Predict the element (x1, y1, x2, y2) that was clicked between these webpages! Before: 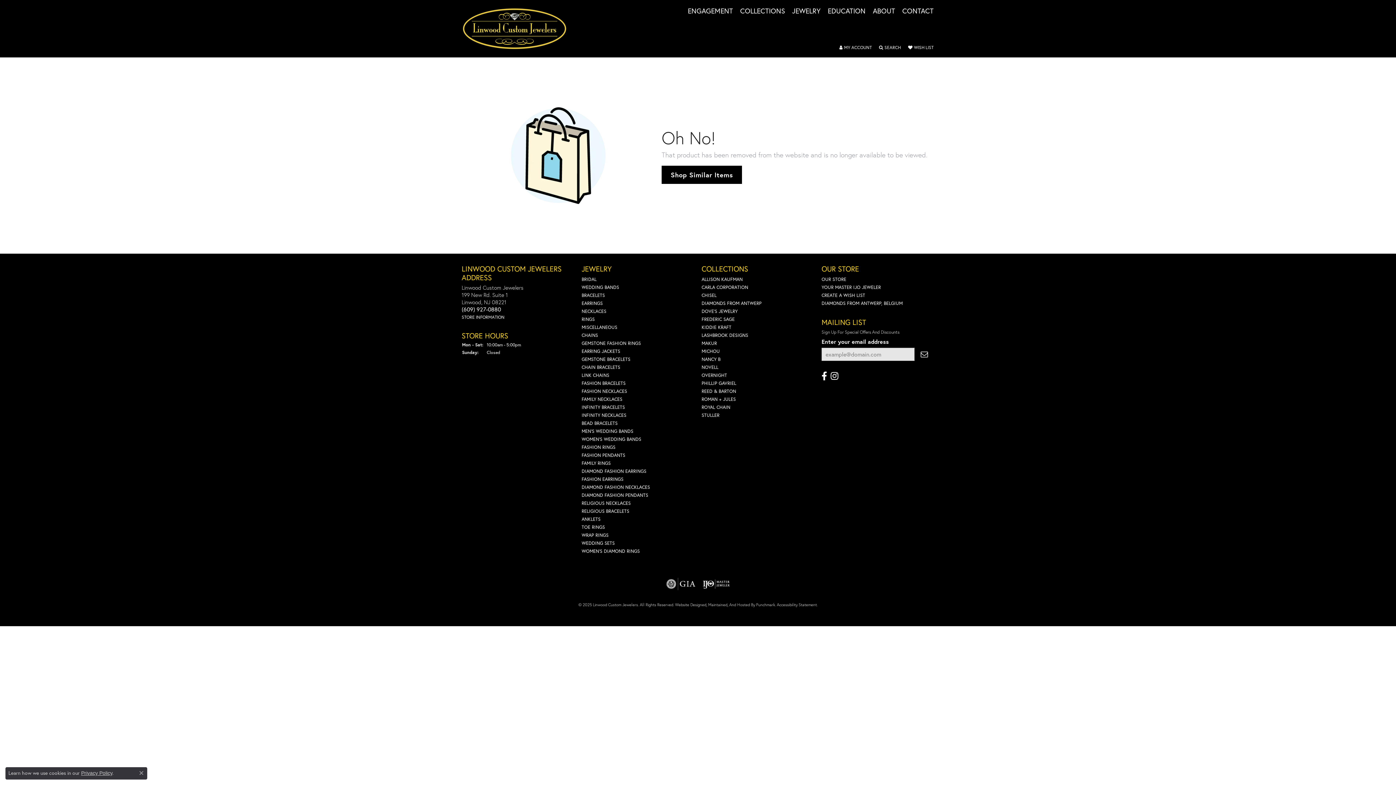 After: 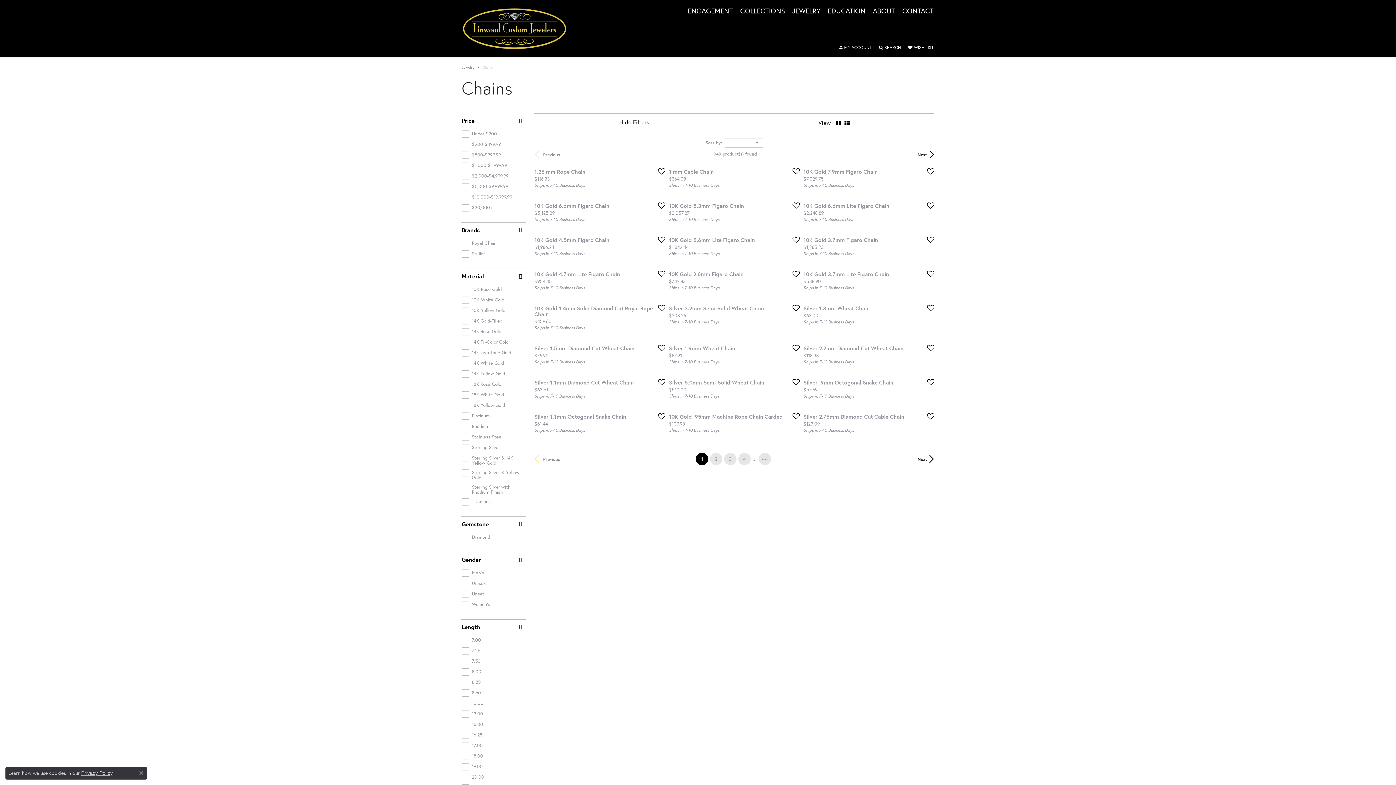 Action: label: CHAINS bbox: (581, 332, 598, 338)